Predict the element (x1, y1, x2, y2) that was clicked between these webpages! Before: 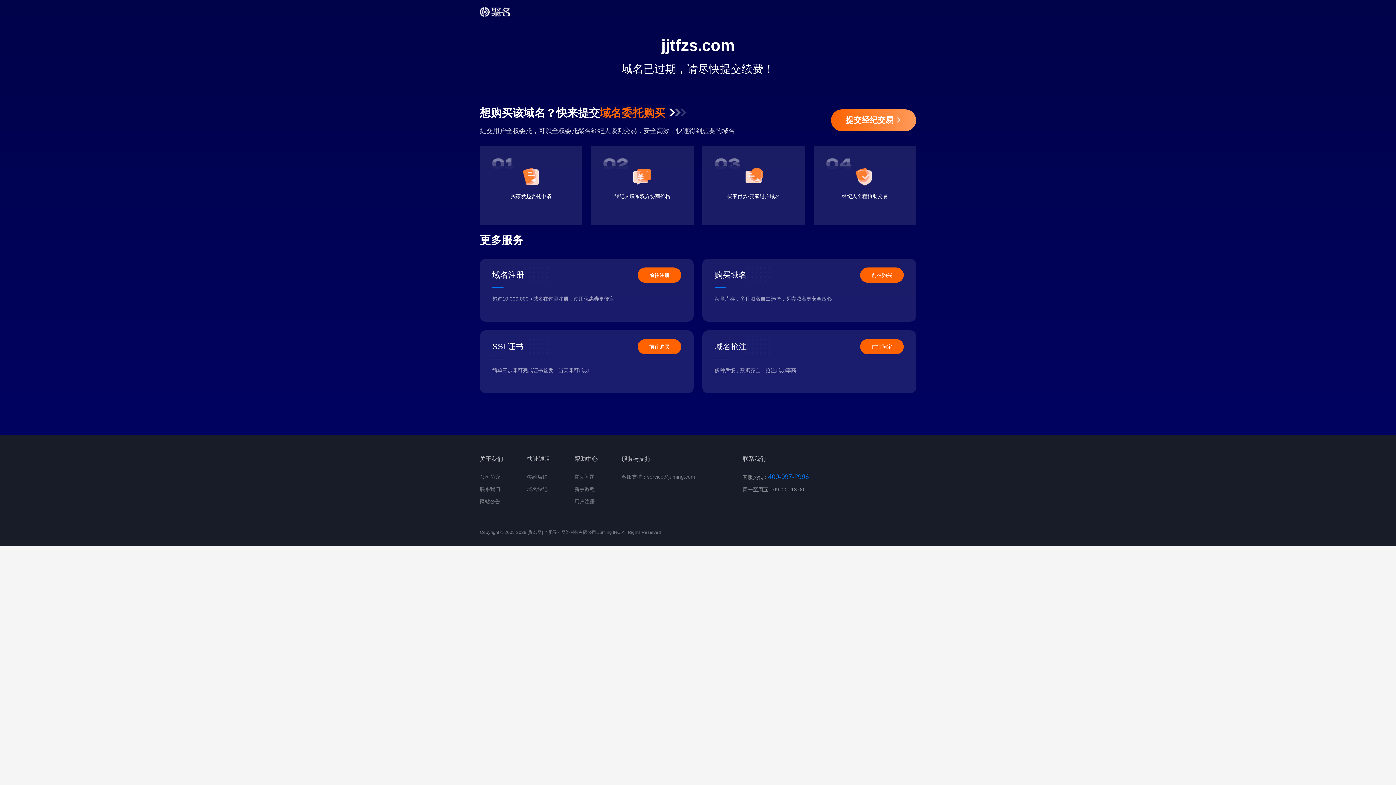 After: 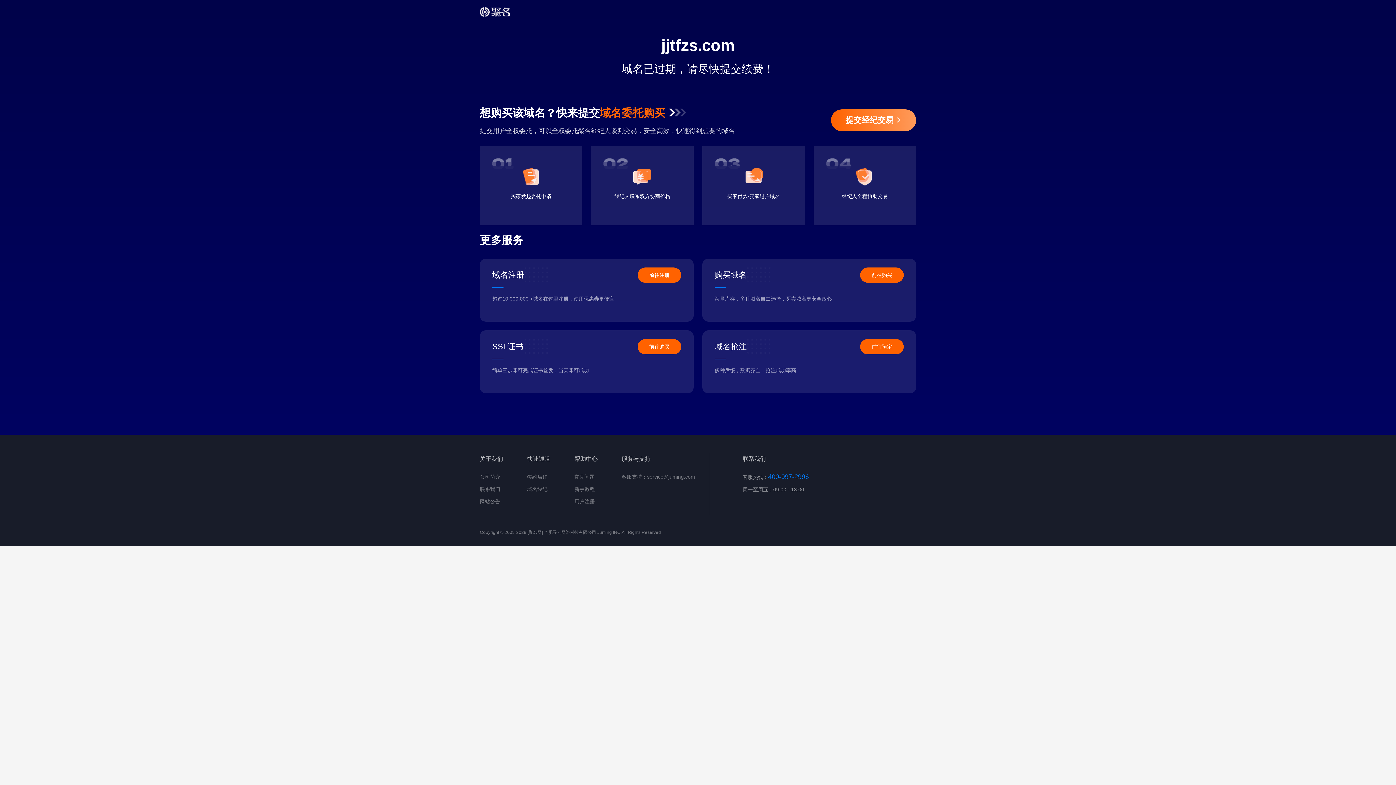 Action: label: 前往注册 bbox: (637, 267, 681, 282)